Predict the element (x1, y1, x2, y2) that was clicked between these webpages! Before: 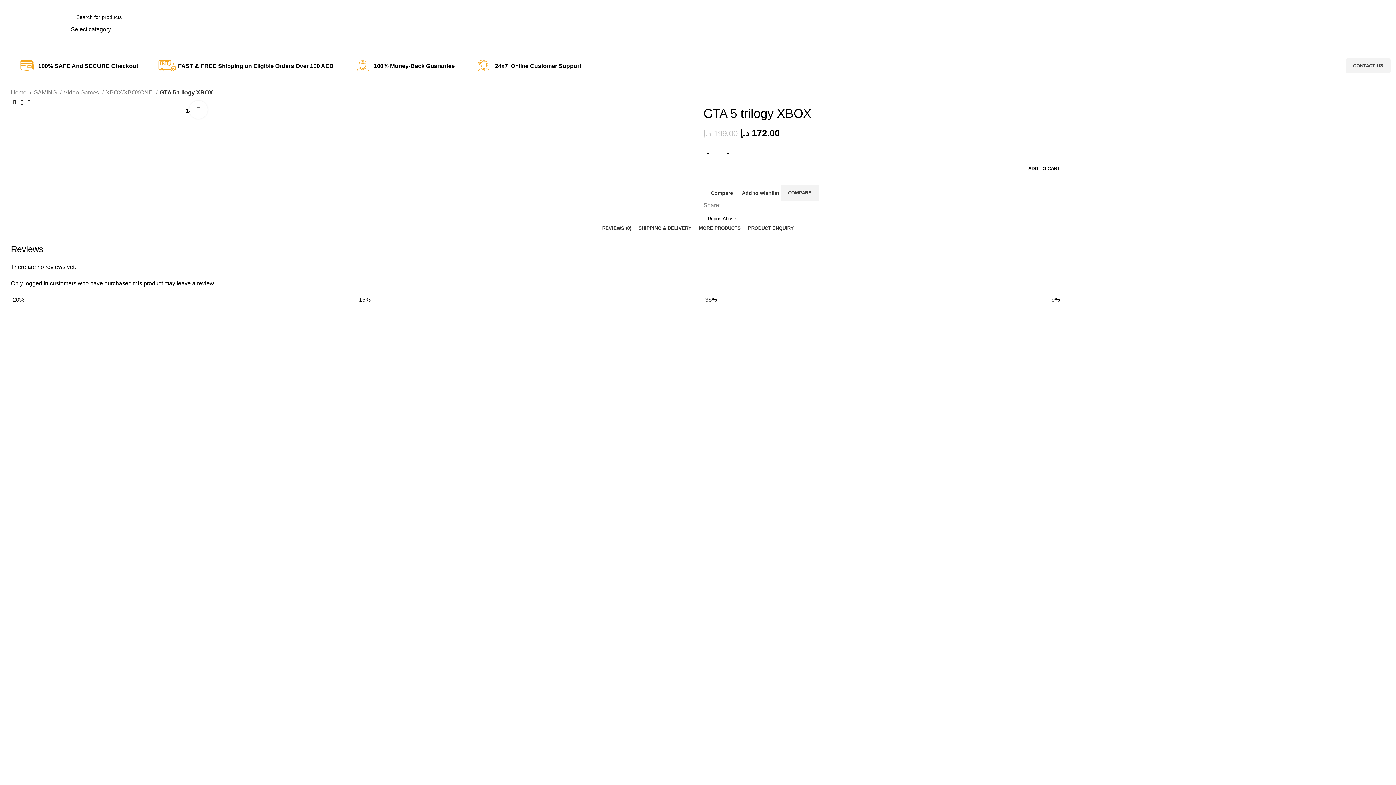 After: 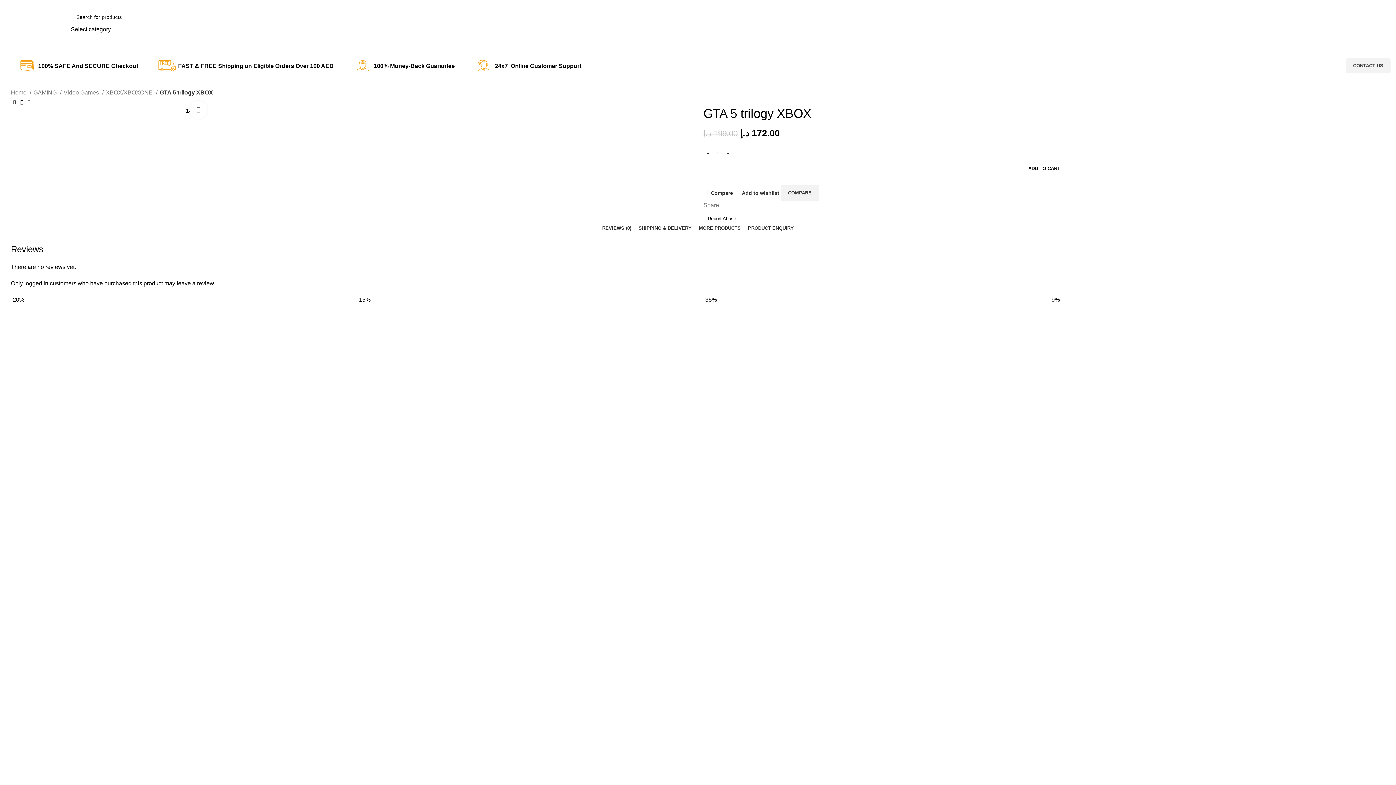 Action: bbox: (10, 295, 346, 506) label: -20%